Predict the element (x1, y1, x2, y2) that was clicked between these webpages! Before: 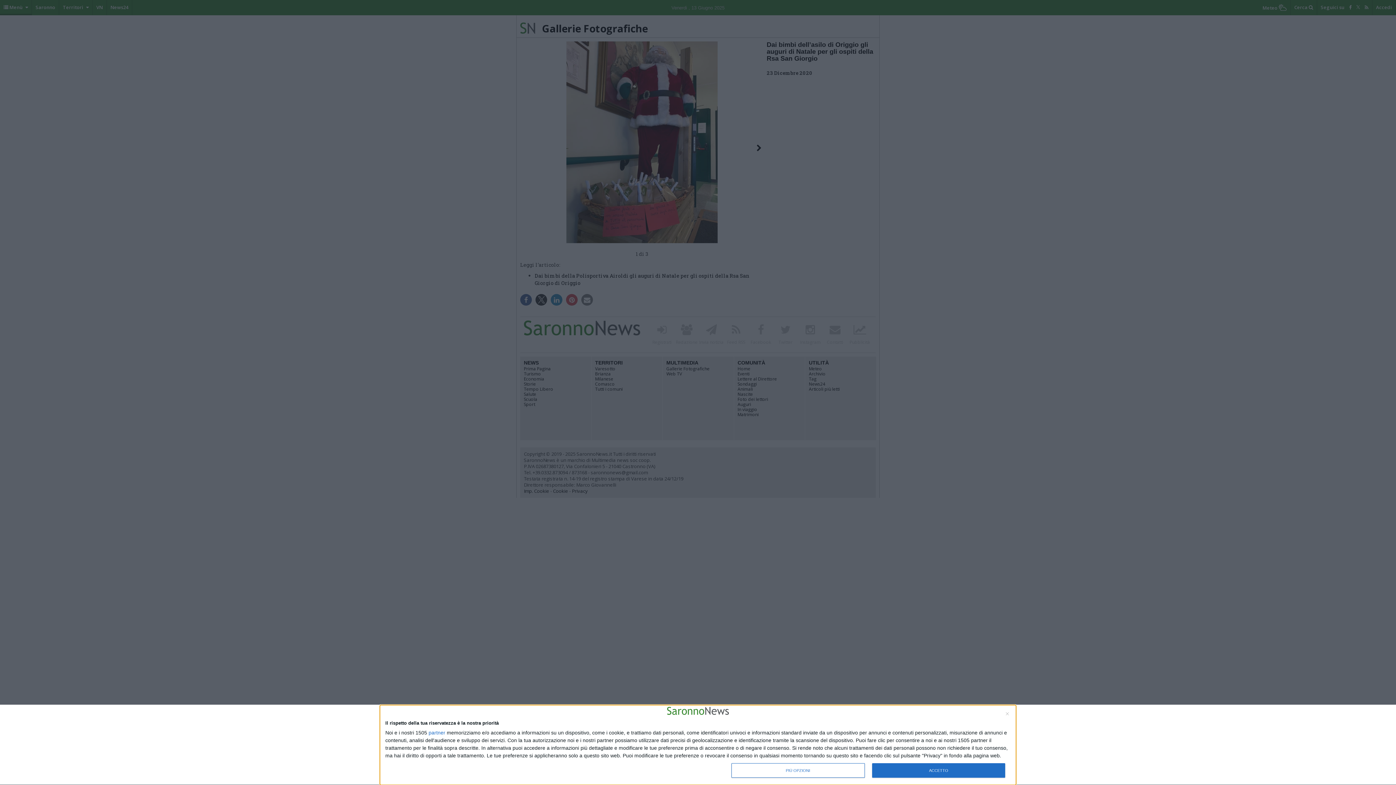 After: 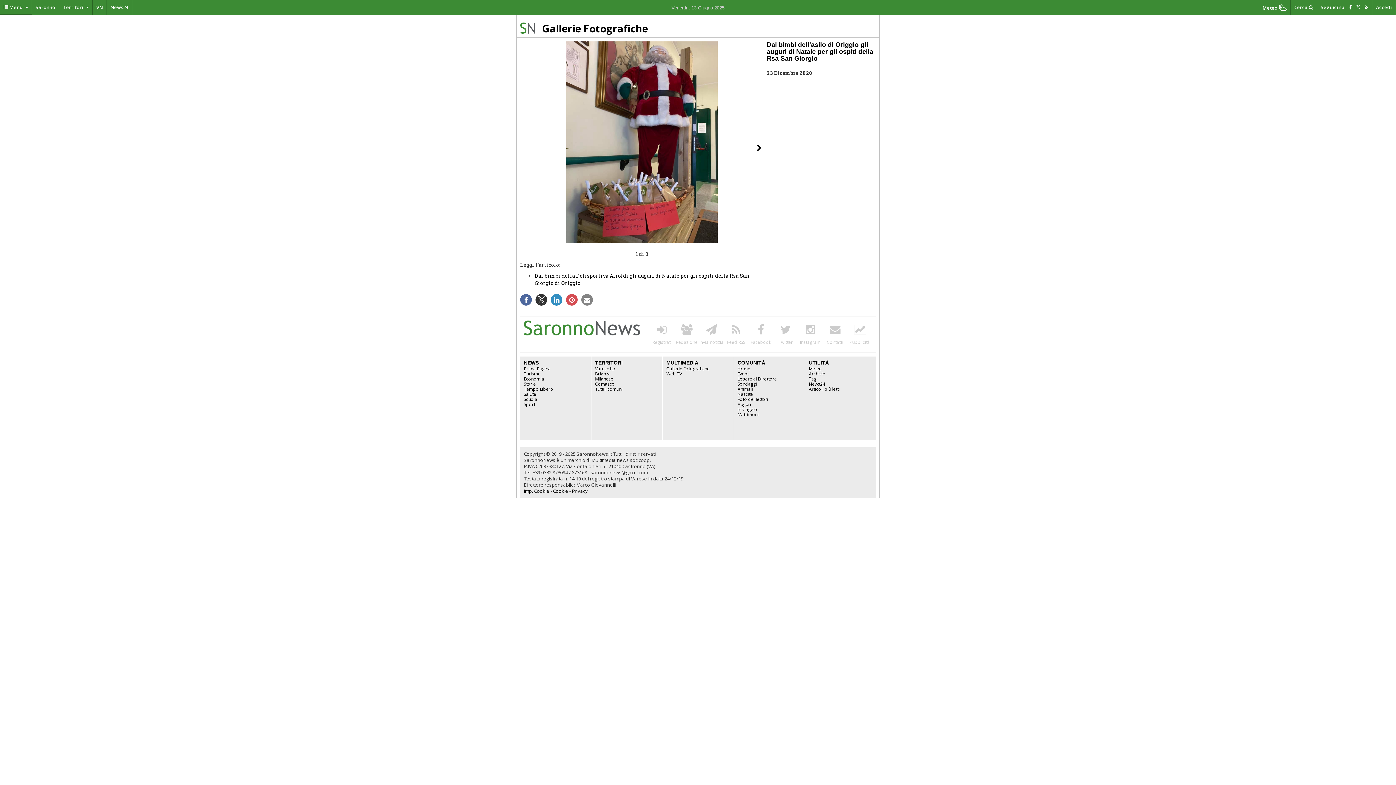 Action: label: NON ACCETTO bbox: (1006, 712, 1009, 715)